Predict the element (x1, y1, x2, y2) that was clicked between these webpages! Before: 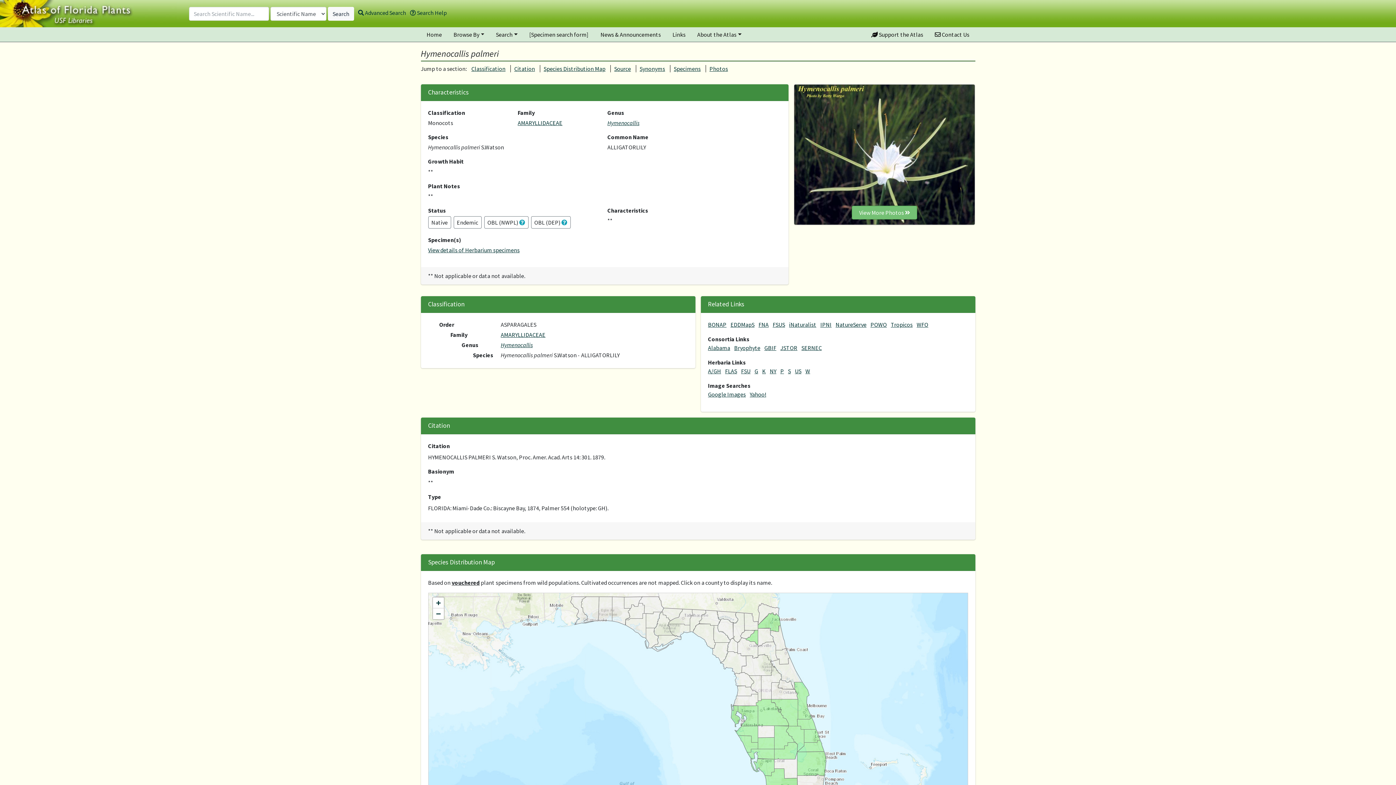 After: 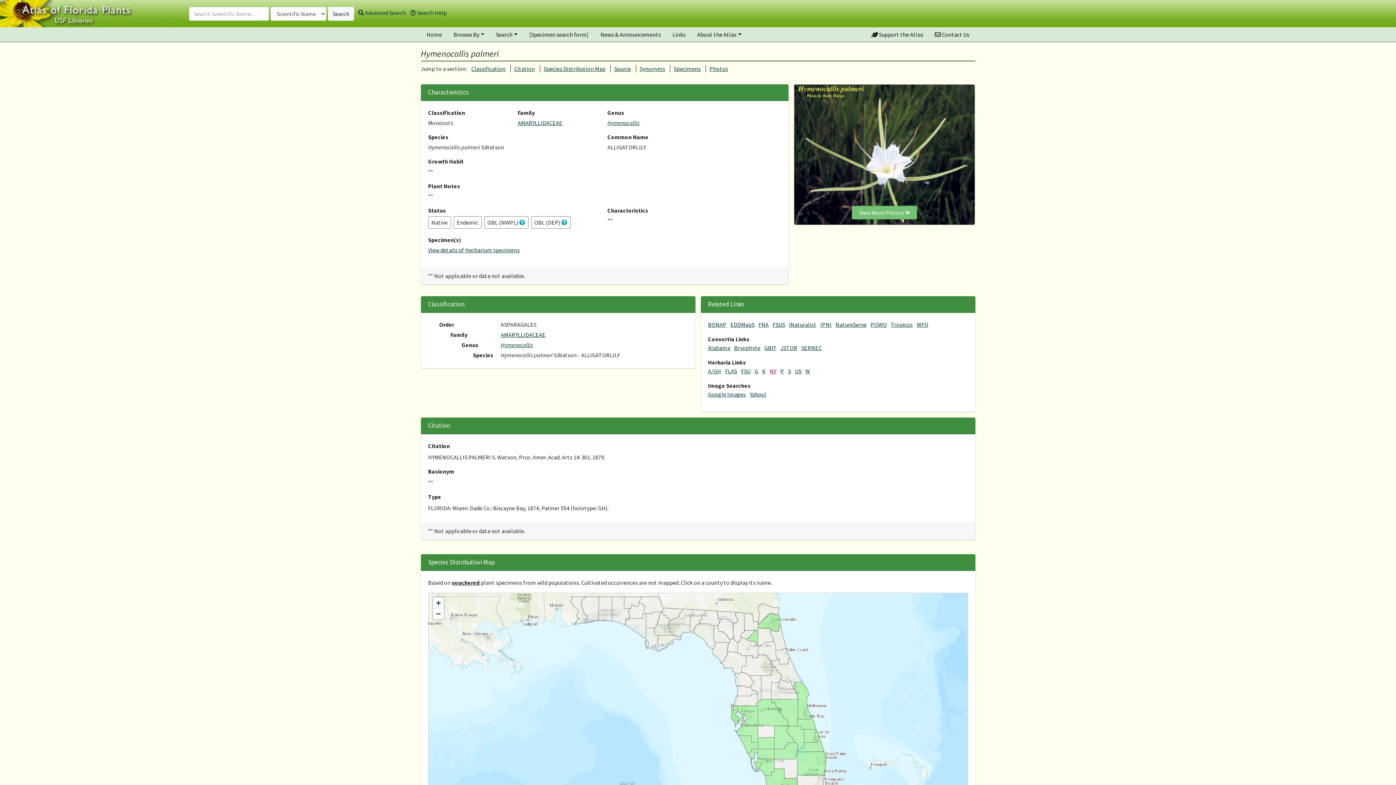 Action: bbox: (770, 367, 776, 374) label: NY